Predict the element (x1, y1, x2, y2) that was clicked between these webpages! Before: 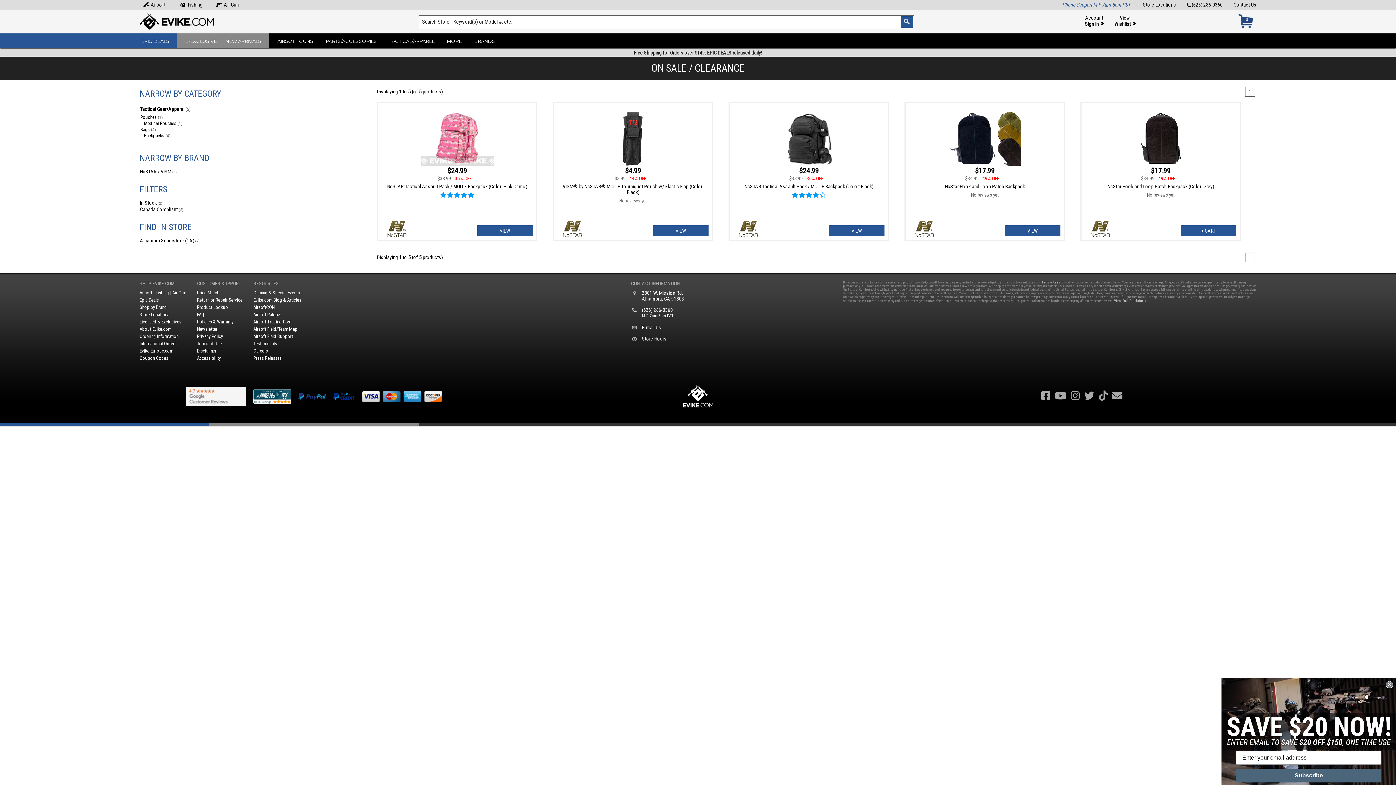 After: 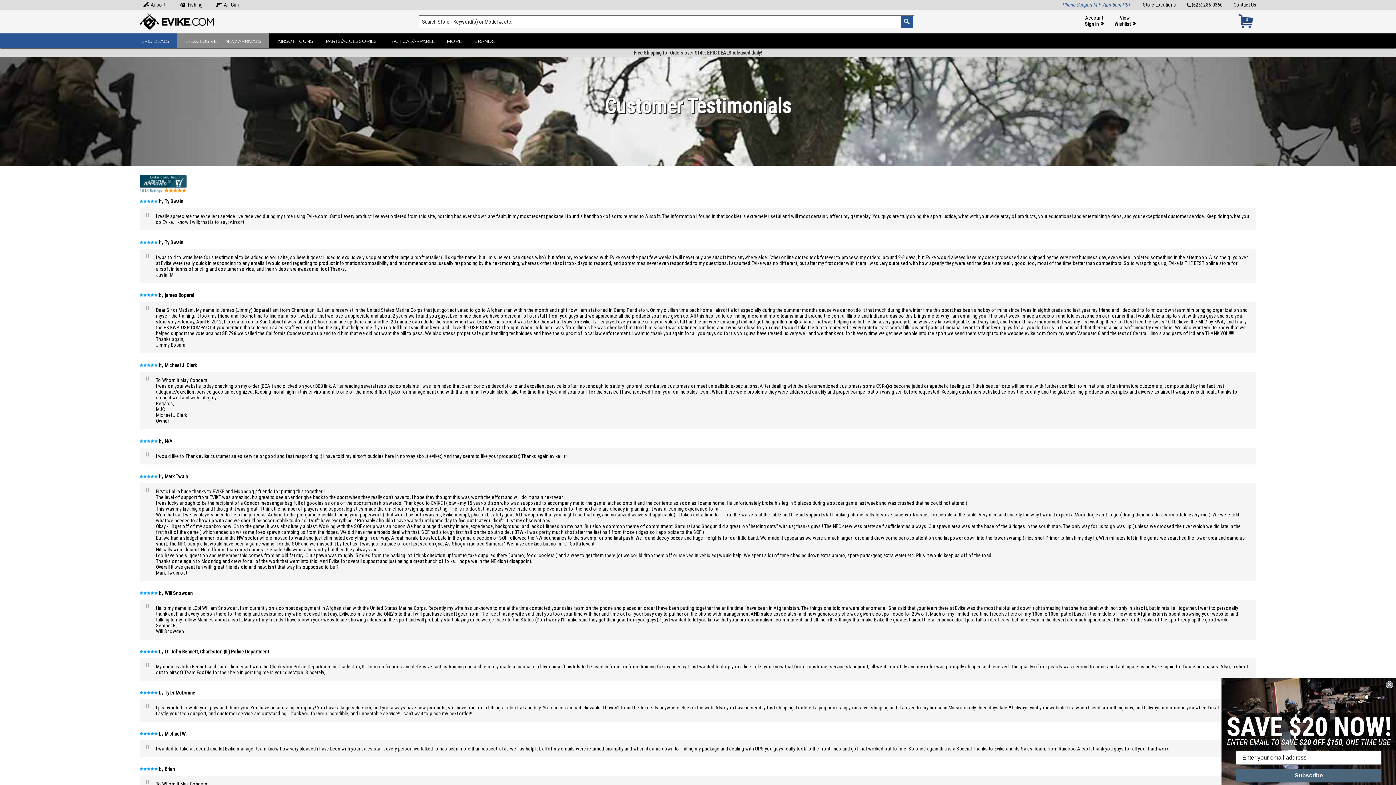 Action: bbox: (253, 341, 301, 346) label: Testimonials